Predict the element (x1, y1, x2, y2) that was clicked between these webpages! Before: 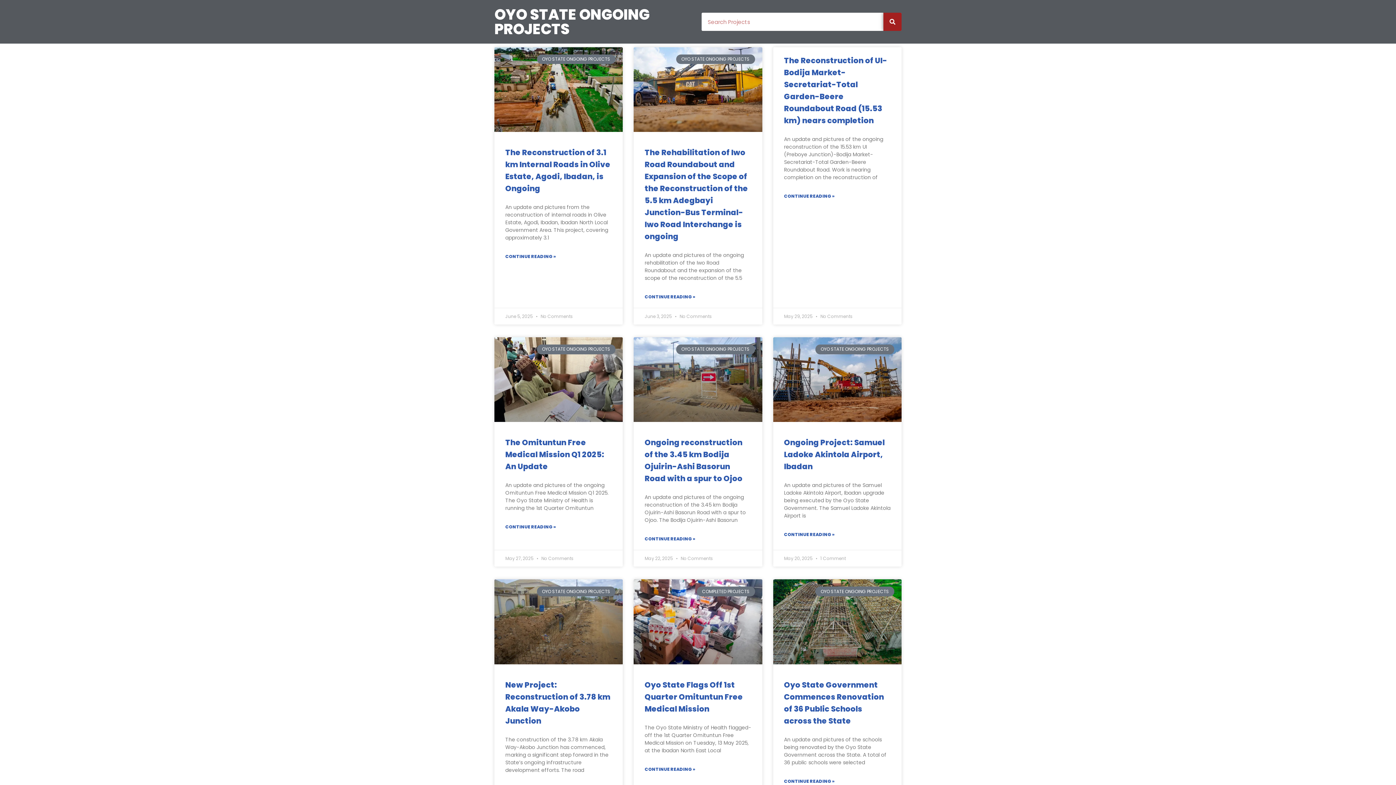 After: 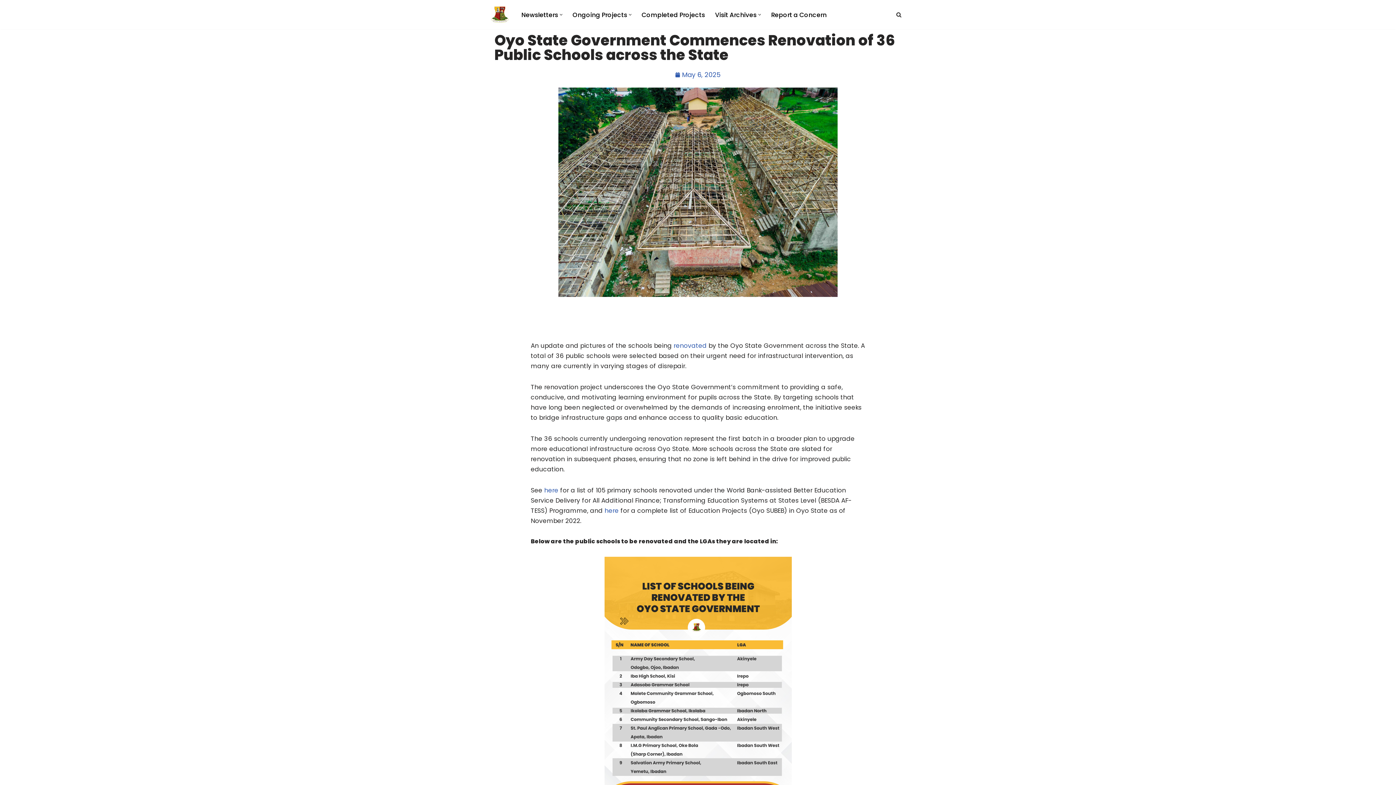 Action: bbox: (784, 778, 834, 785) label: Read more about Oyo State Government Commences Renovation of 36 Public Schools across the State